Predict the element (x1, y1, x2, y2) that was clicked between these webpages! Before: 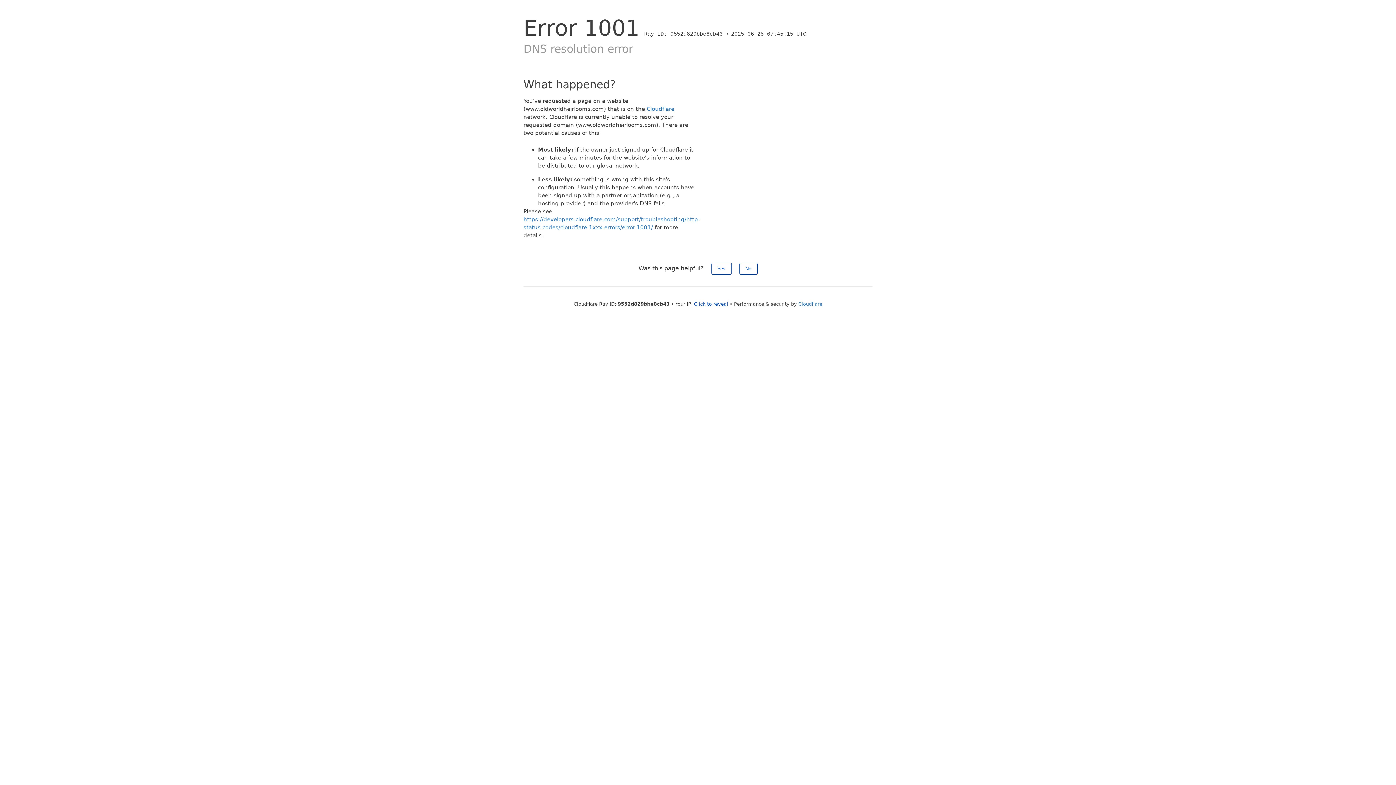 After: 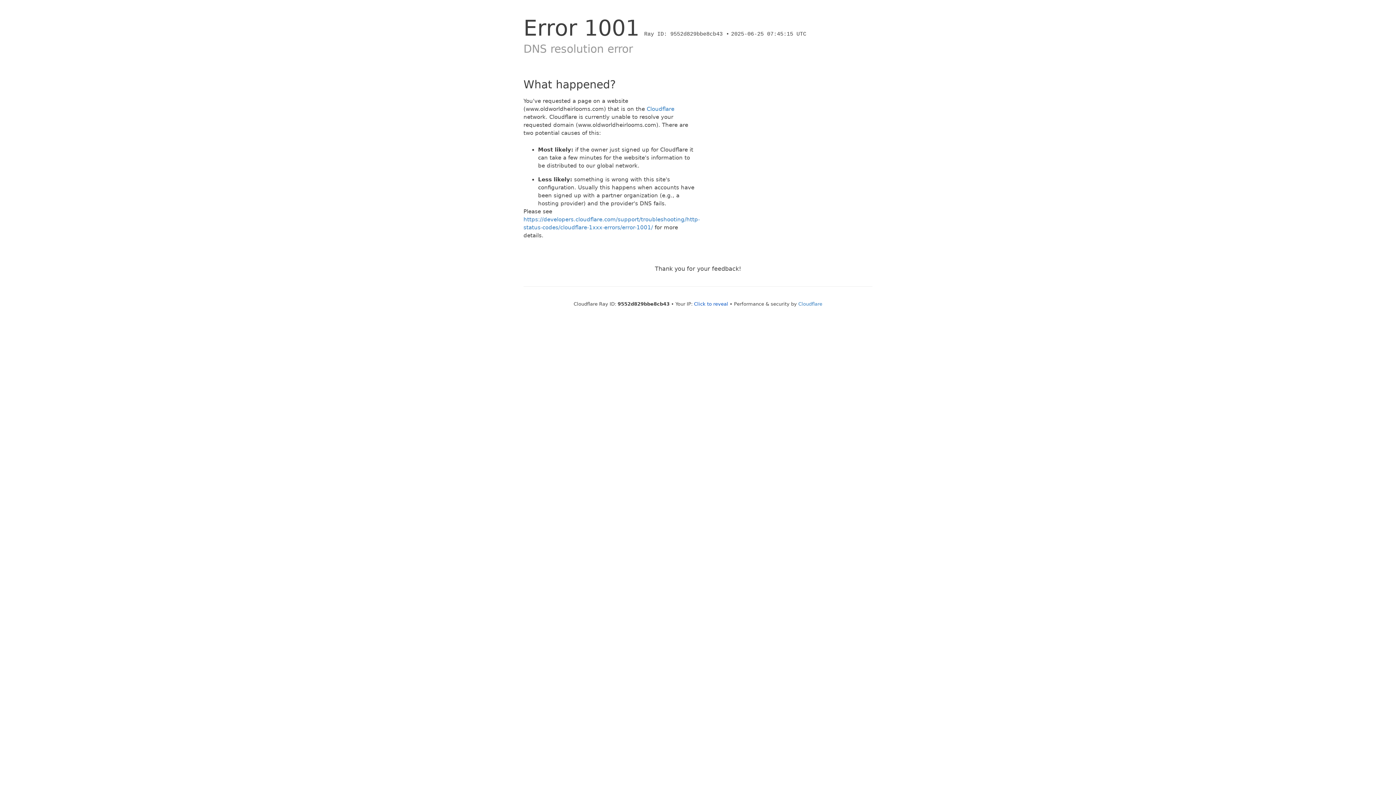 Action: bbox: (739, 262, 757, 274) label: No